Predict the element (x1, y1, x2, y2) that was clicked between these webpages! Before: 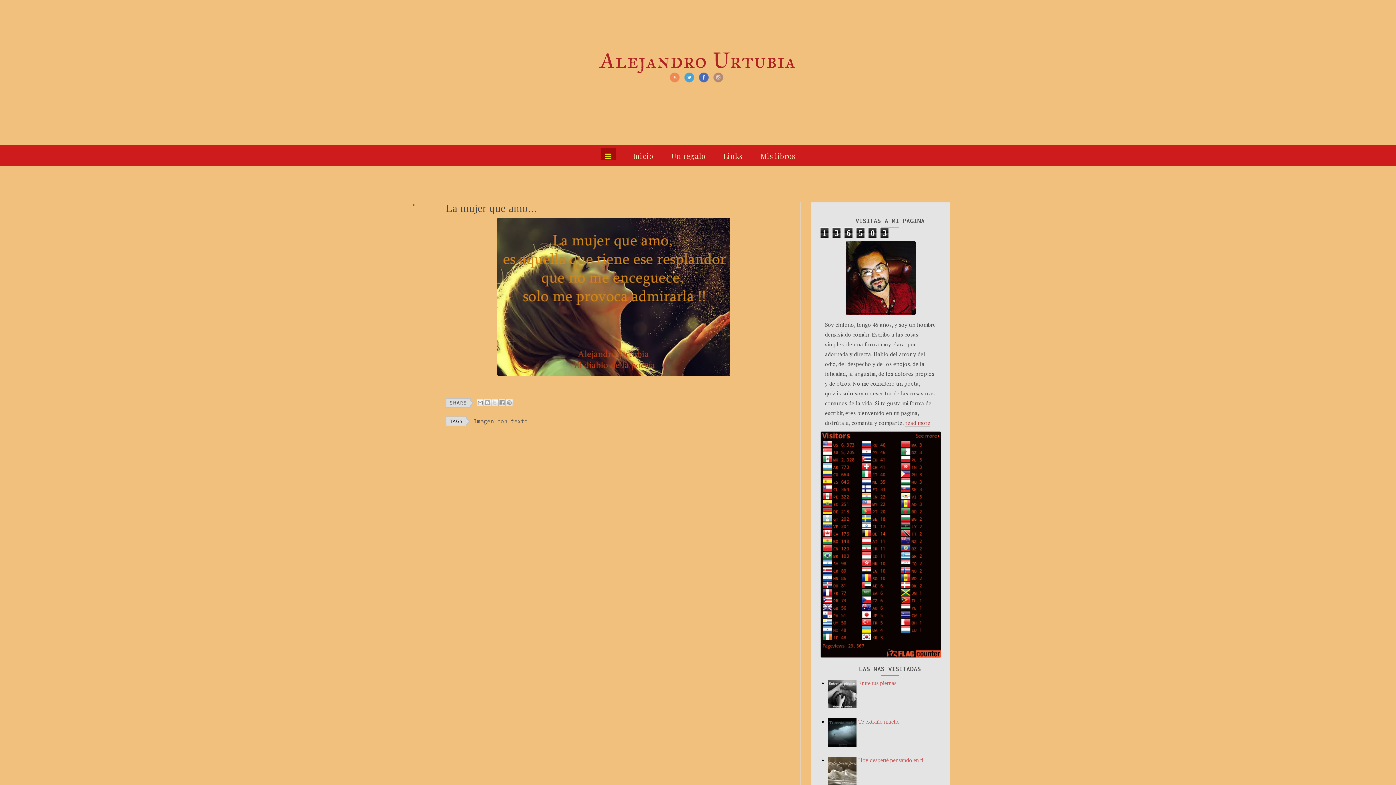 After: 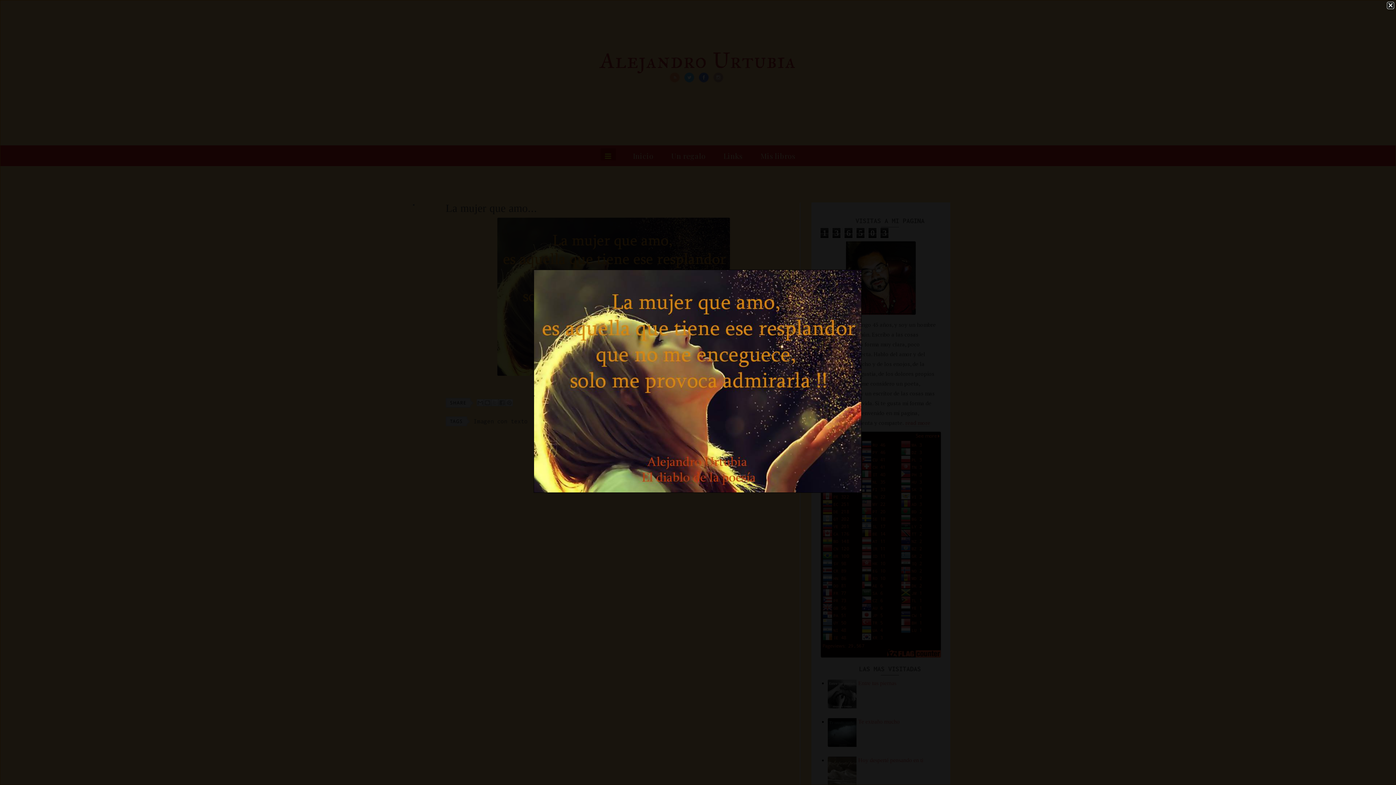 Action: bbox: (497, 370, 730, 377)